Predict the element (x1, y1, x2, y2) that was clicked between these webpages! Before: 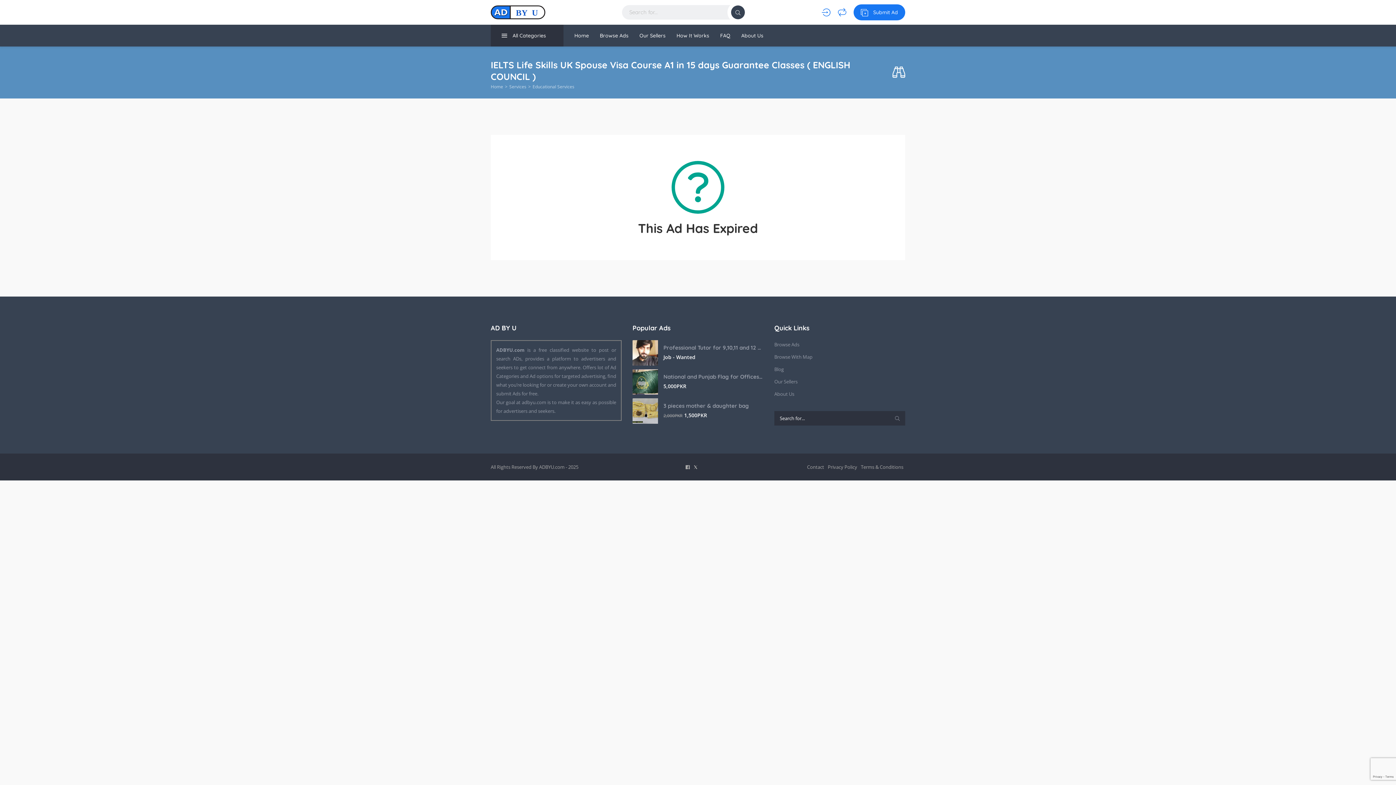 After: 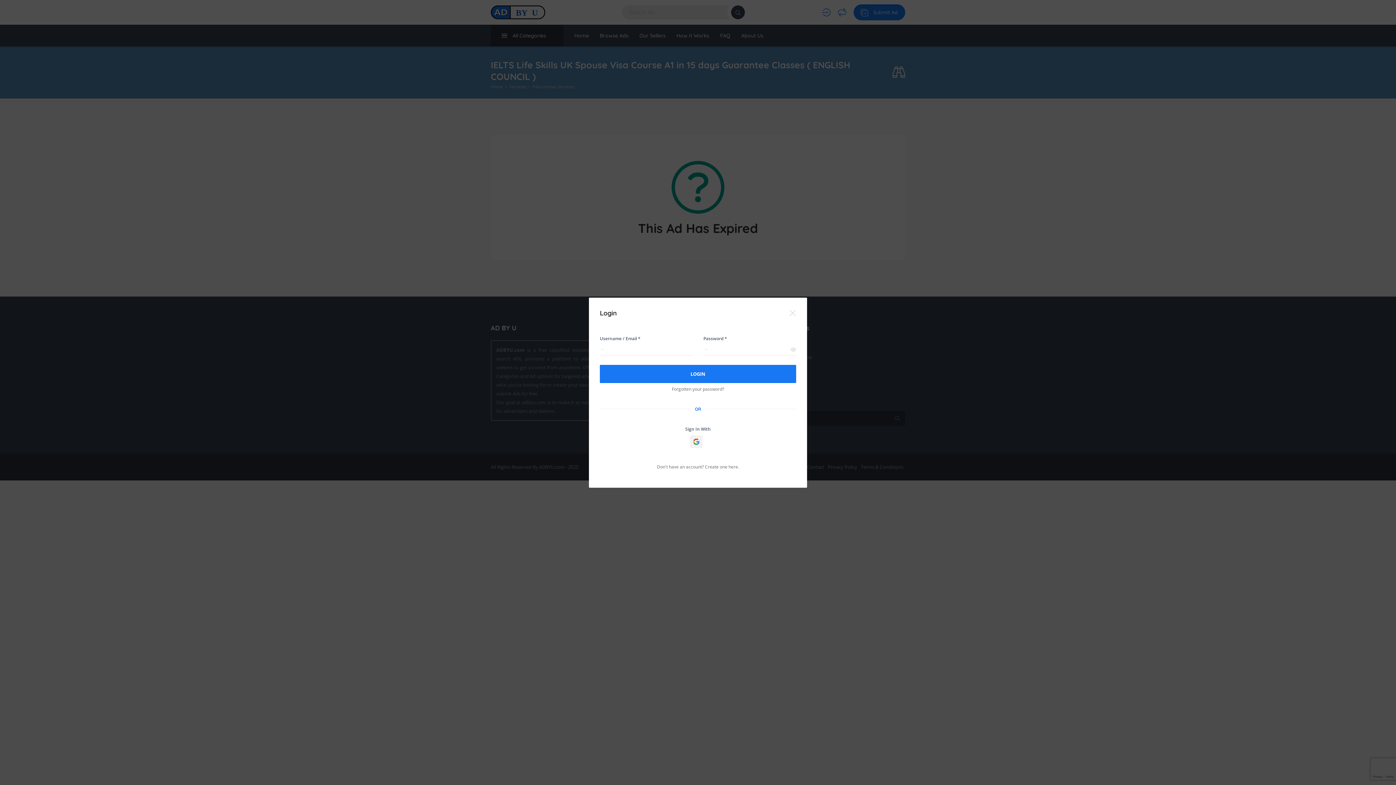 Action: label:  Submit Ad bbox: (853, 4, 905, 20)